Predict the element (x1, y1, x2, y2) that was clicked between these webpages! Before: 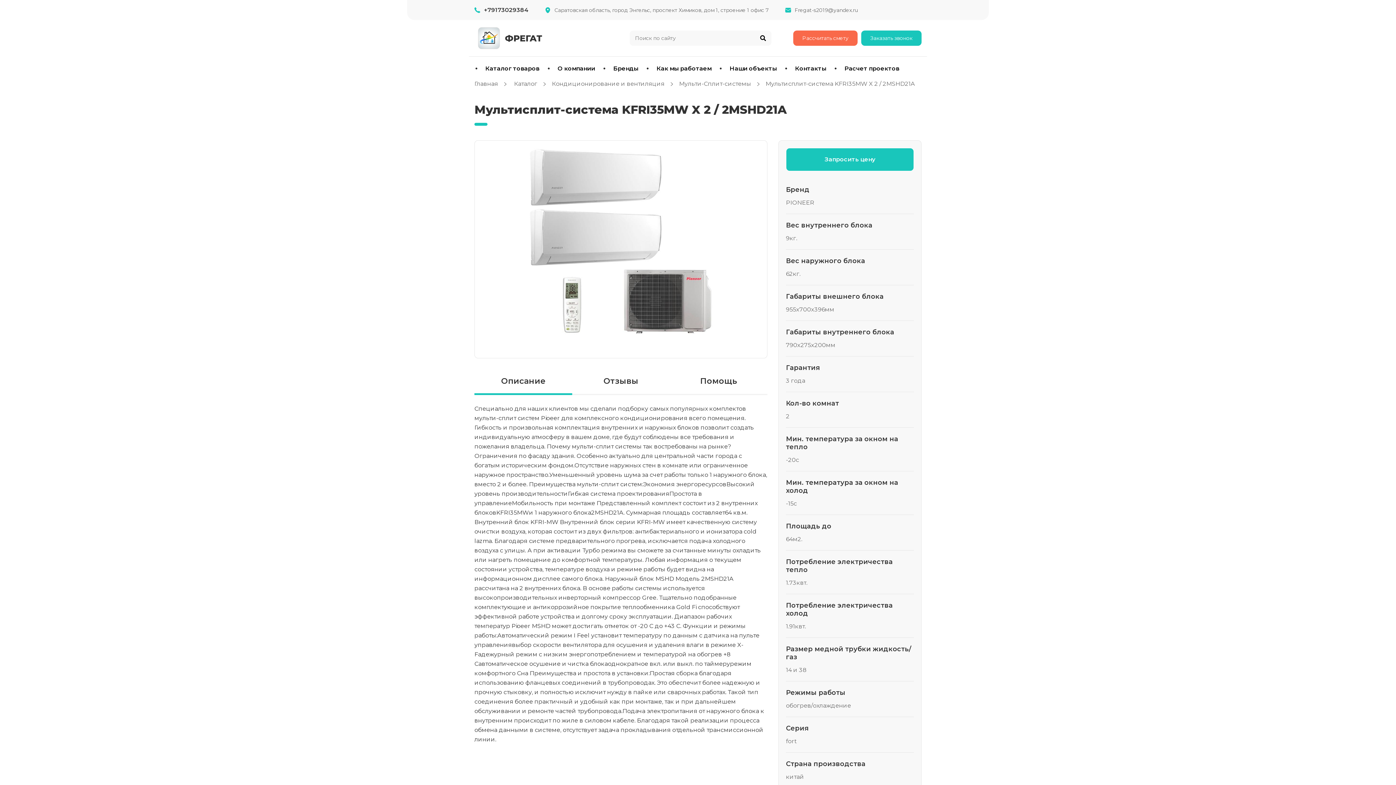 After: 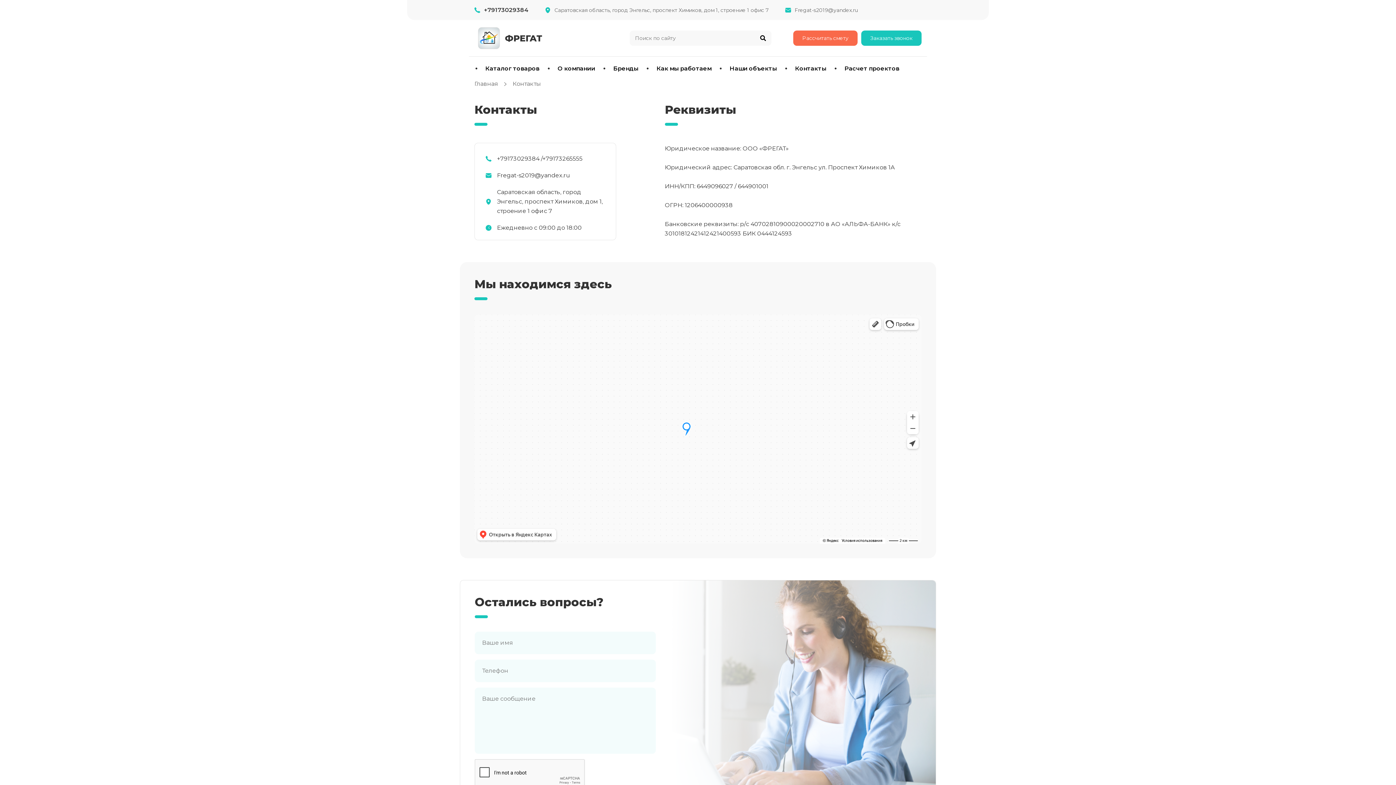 Action: bbox: (795, 65, 826, 72) label: Контакты